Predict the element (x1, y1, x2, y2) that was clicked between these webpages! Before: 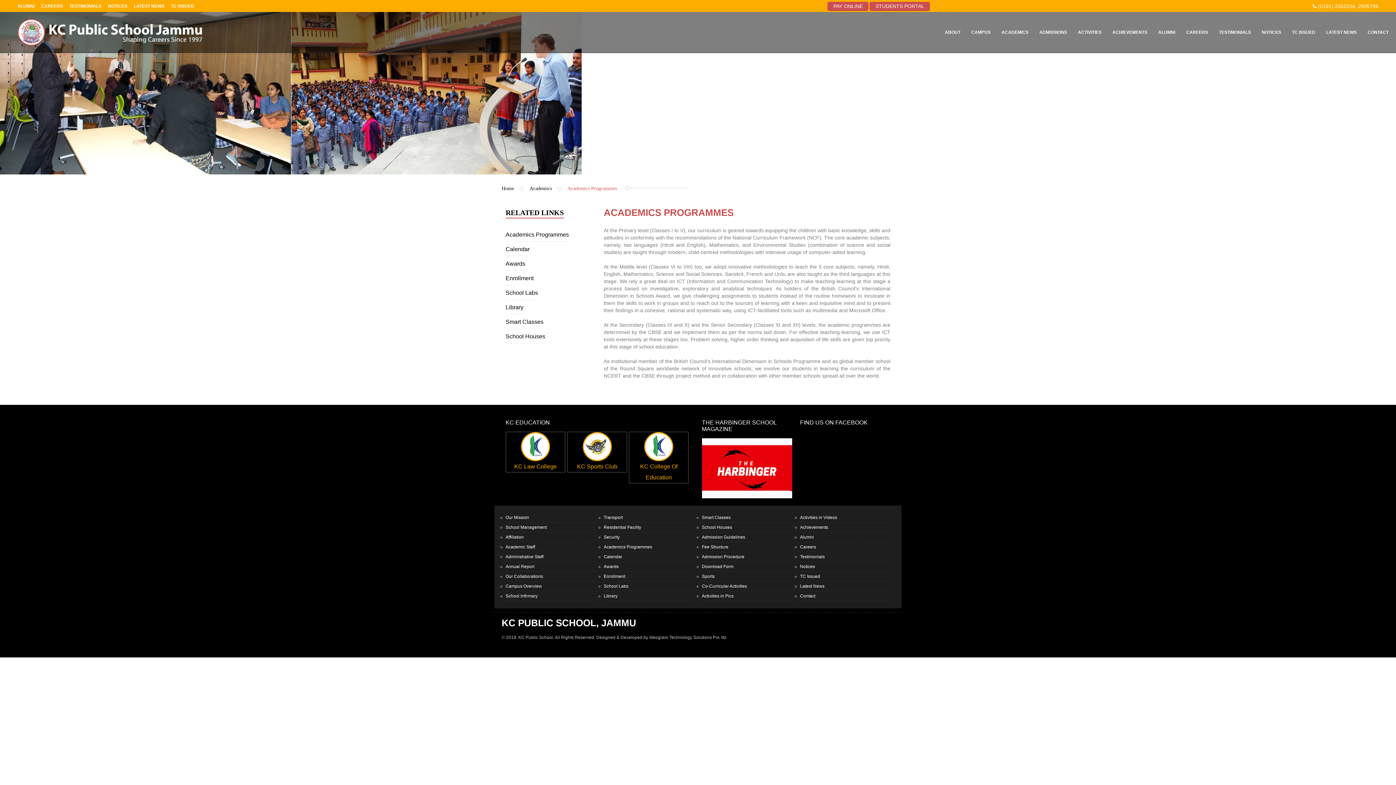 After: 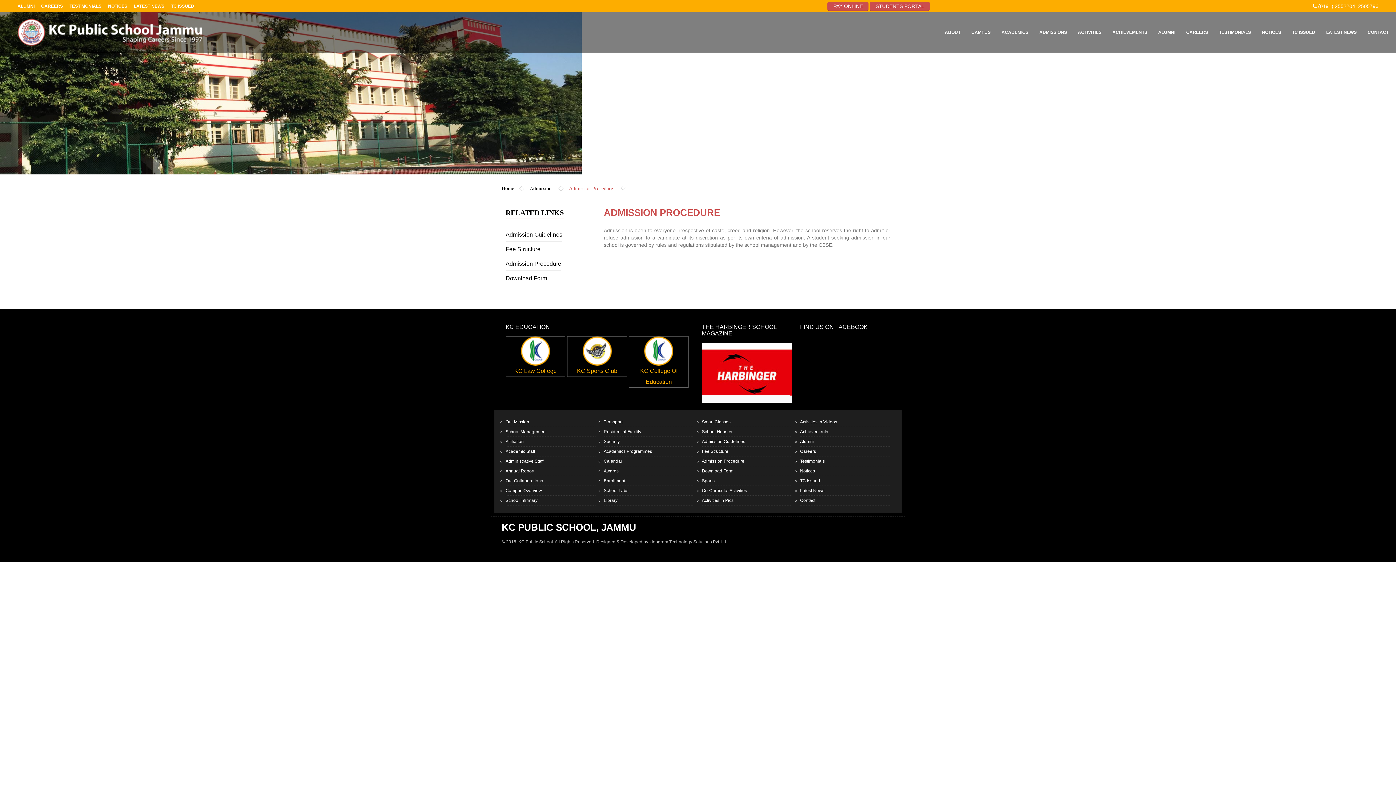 Action: label: Admission Procedure bbox: (702, 552, 792, 561)